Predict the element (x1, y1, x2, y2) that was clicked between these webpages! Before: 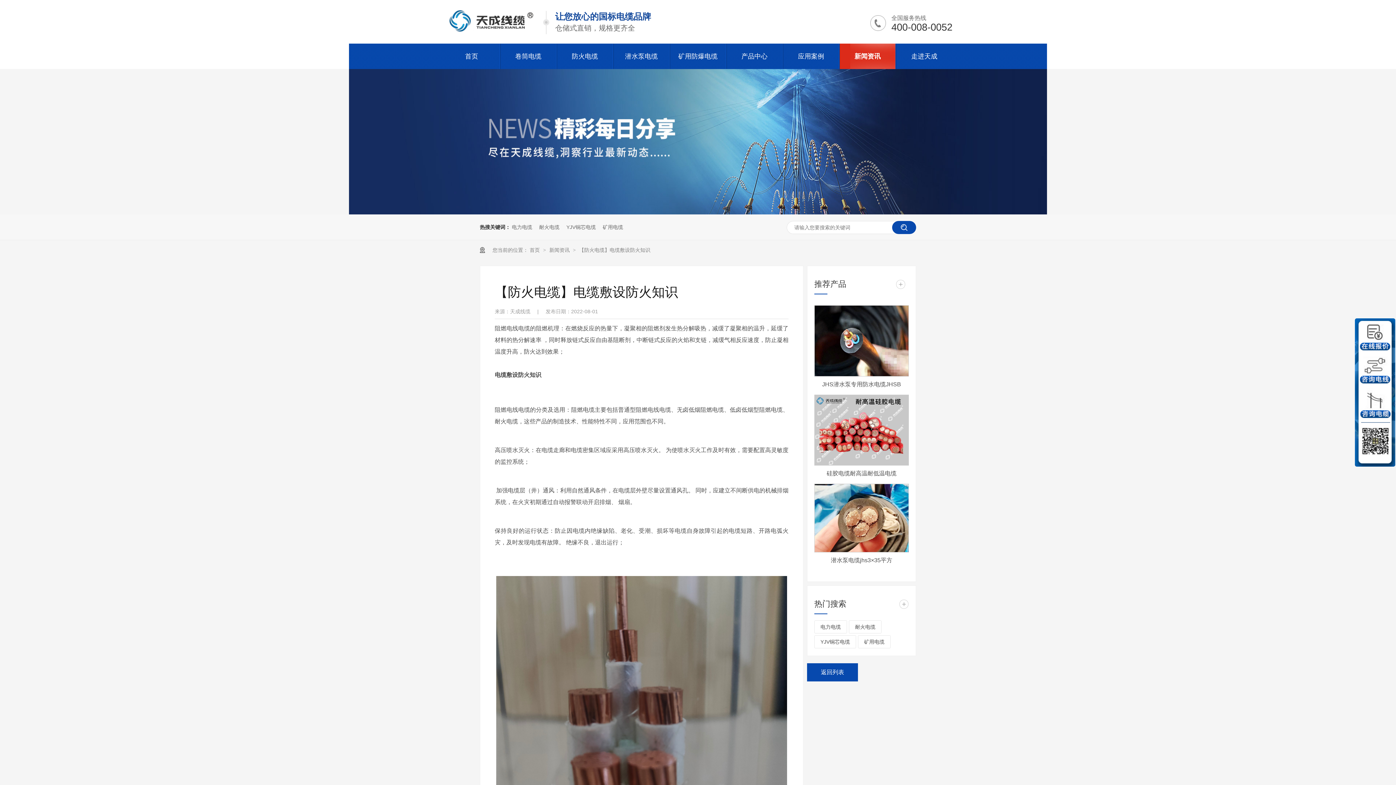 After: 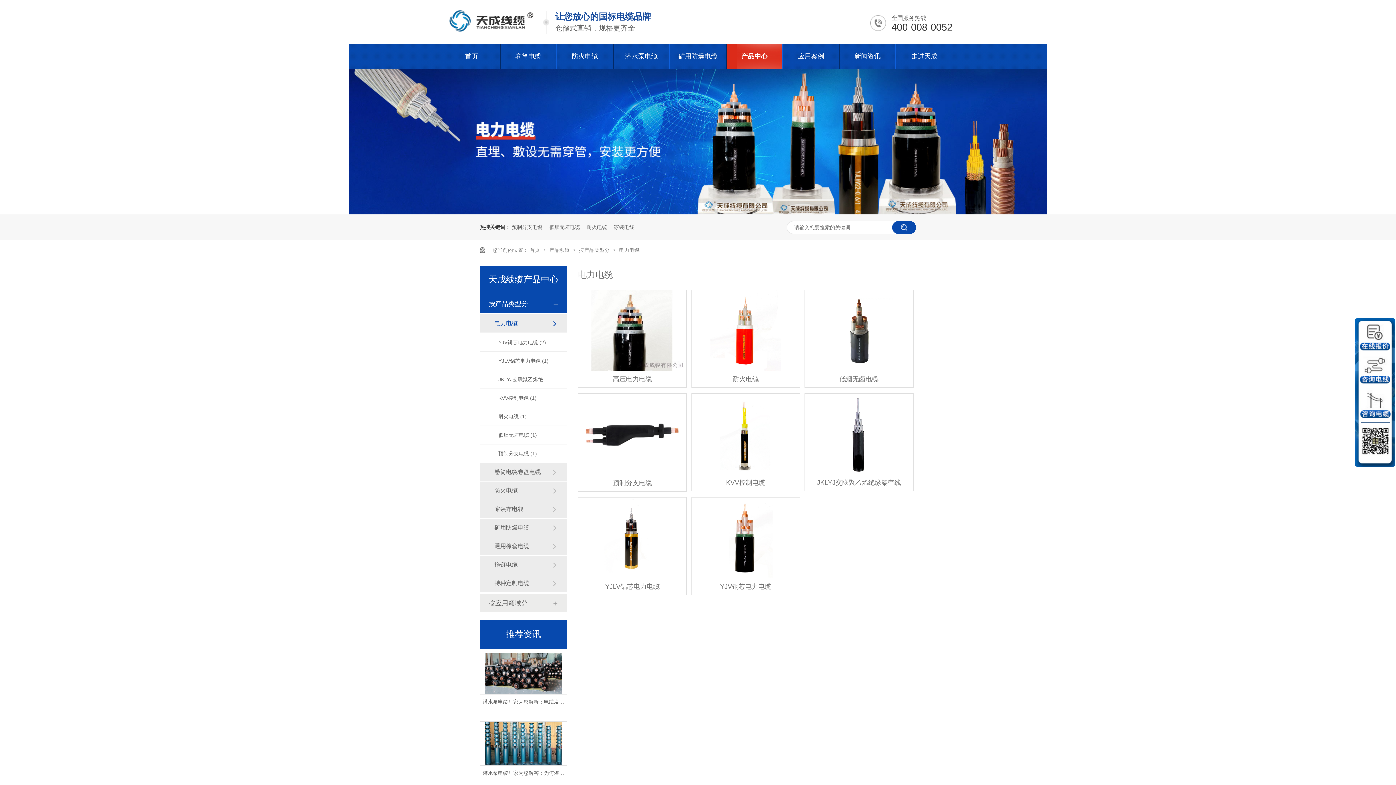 Action: bbox: (814, 620, 847, 633) label: 电力电缆